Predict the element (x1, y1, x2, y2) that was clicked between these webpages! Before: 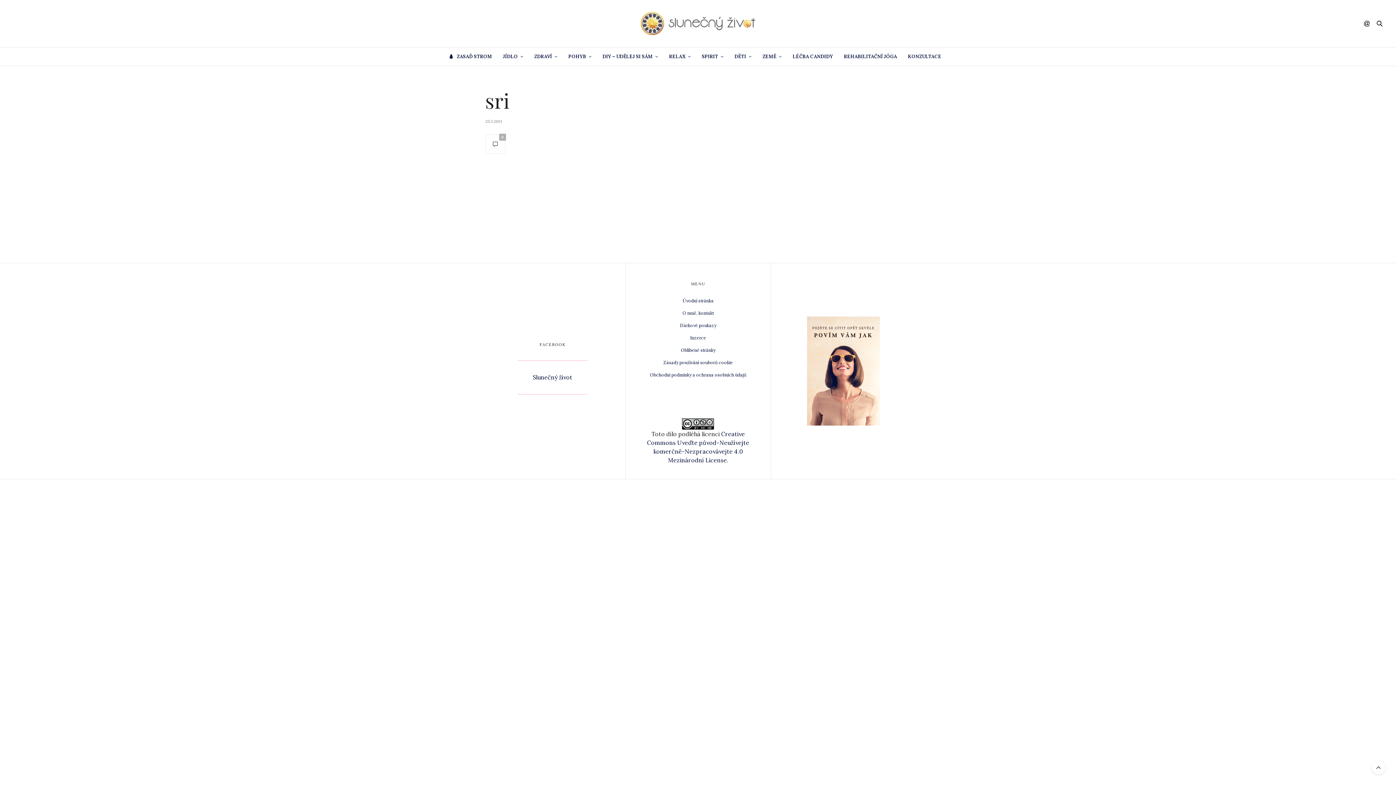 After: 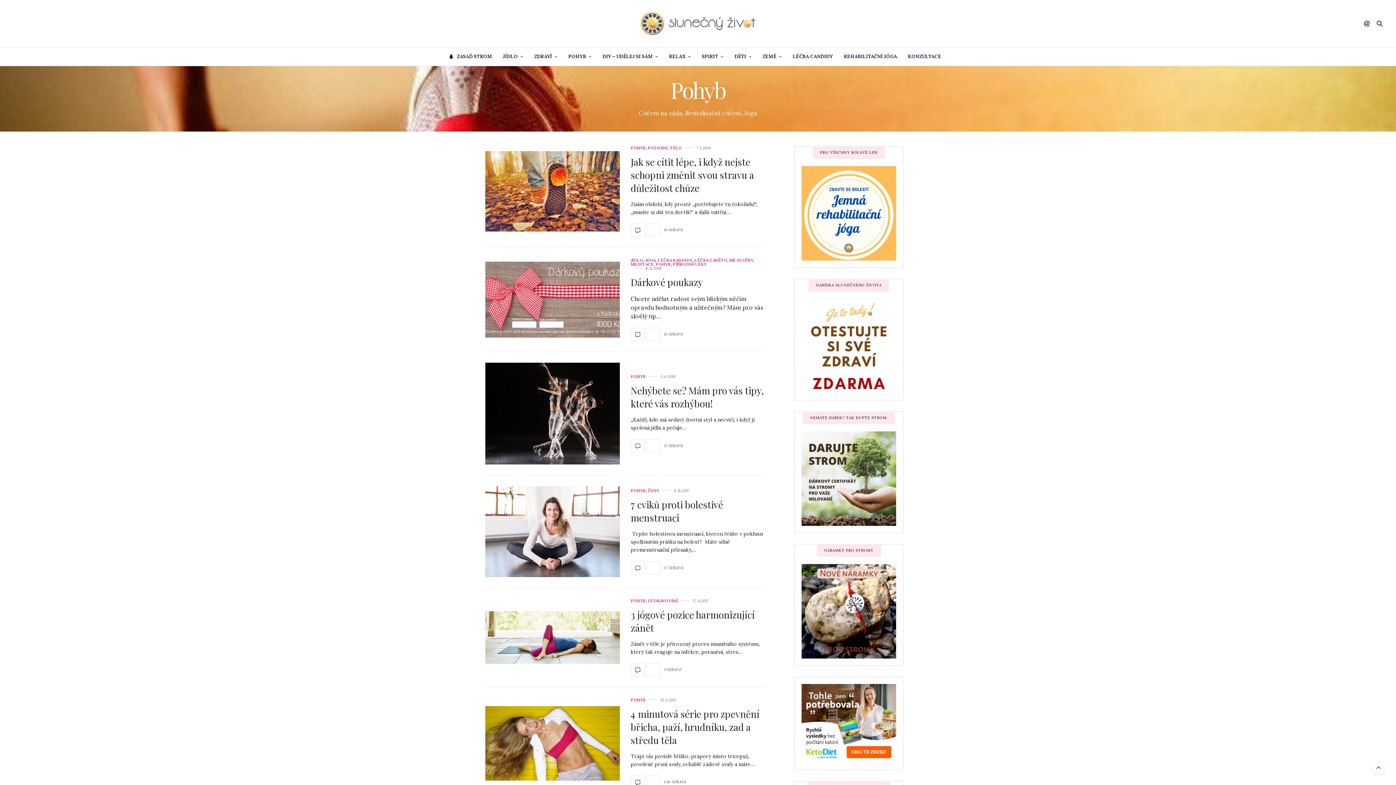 Action: bbox: (568, 47, 591, 65) label: POHYB